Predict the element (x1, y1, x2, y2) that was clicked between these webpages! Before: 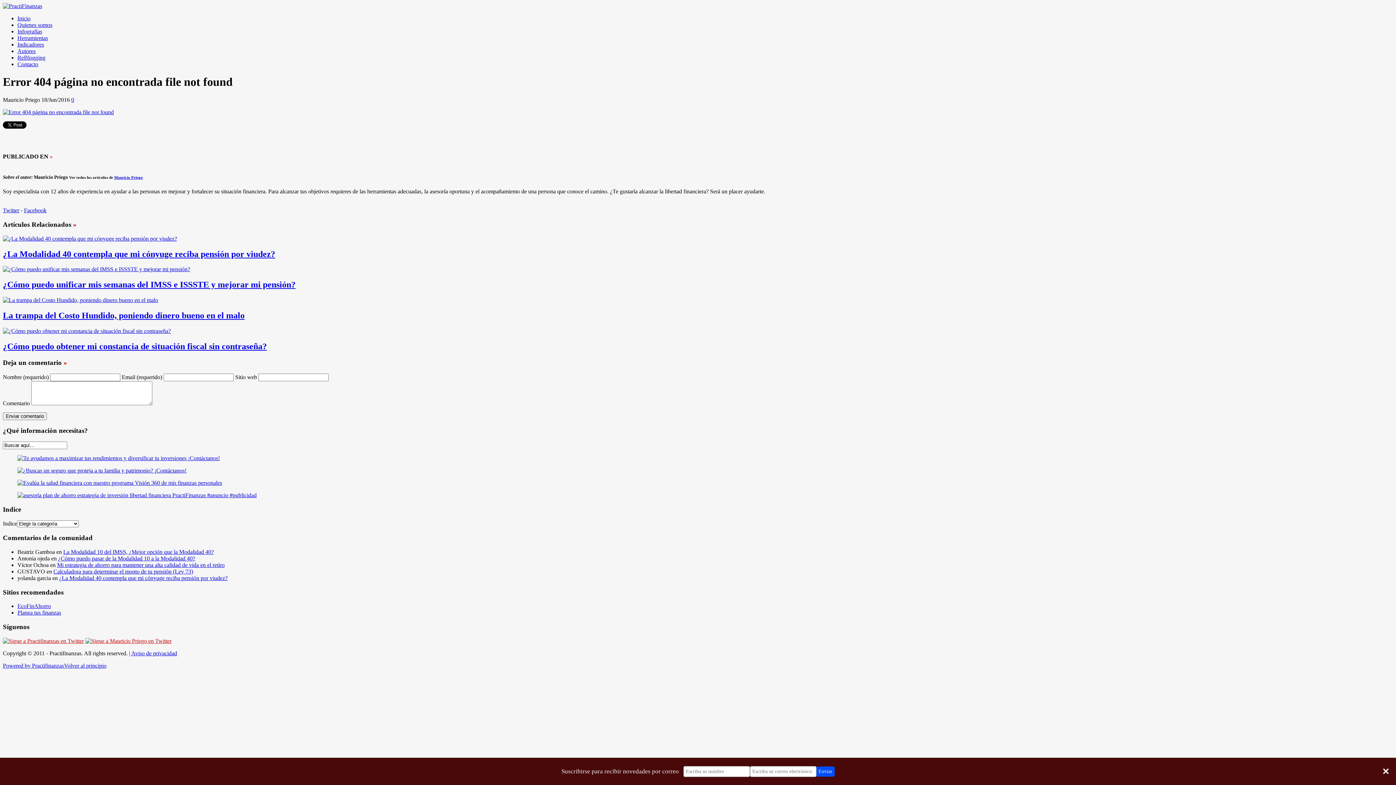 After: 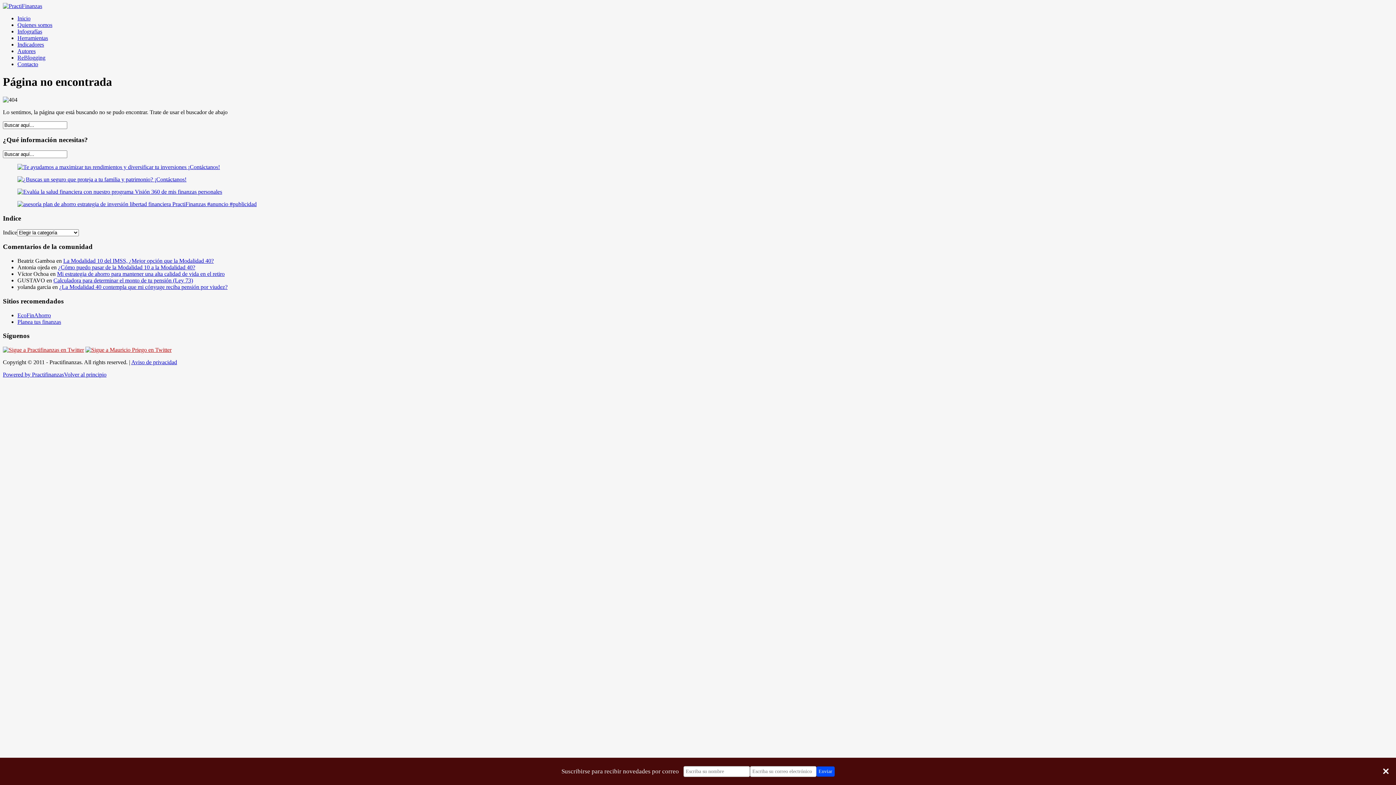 Action: bbox: (17, 455, 220, 461)